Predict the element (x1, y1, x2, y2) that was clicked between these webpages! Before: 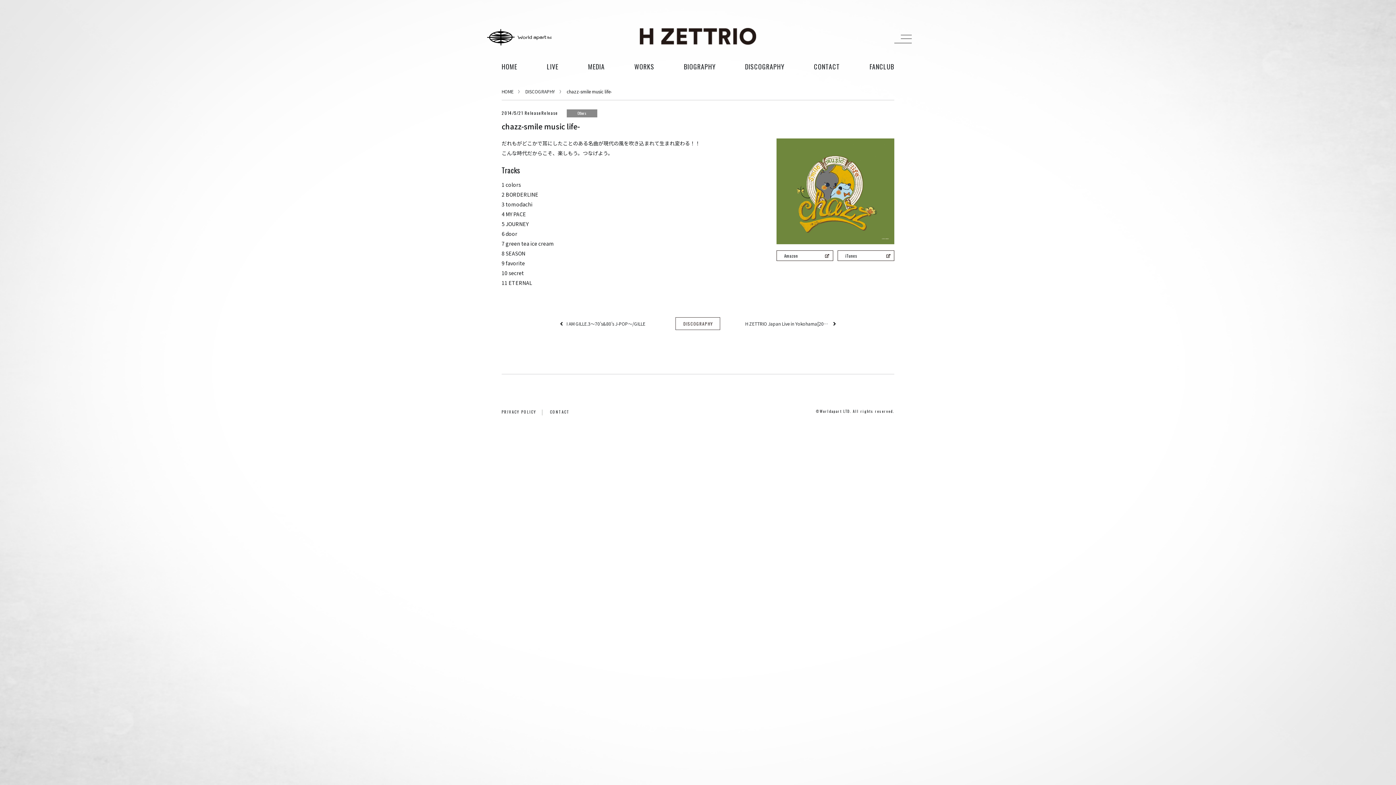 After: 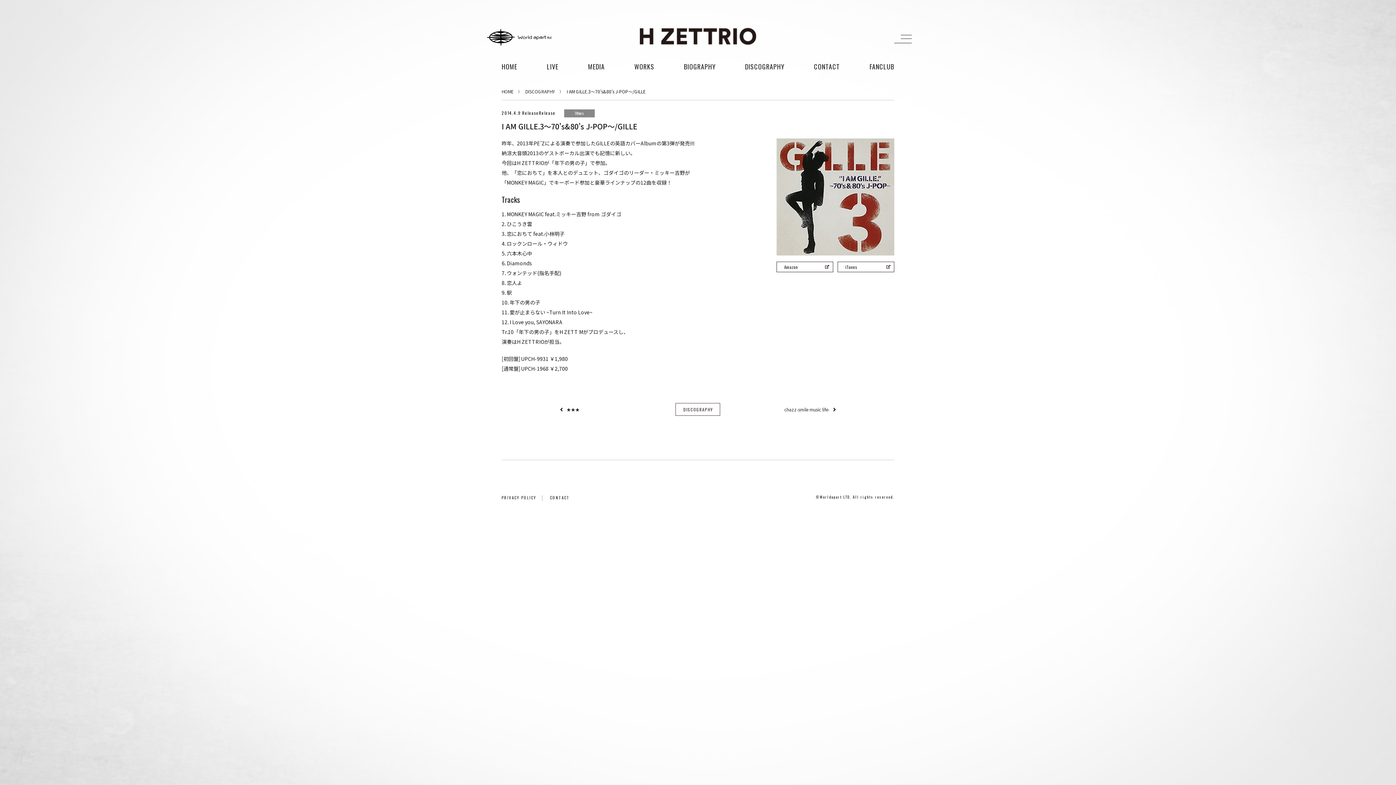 Action: label: I AM GILLE.3～70’s&80’s J-POP～/GILLE bbox: (566, 317, 650, 330)